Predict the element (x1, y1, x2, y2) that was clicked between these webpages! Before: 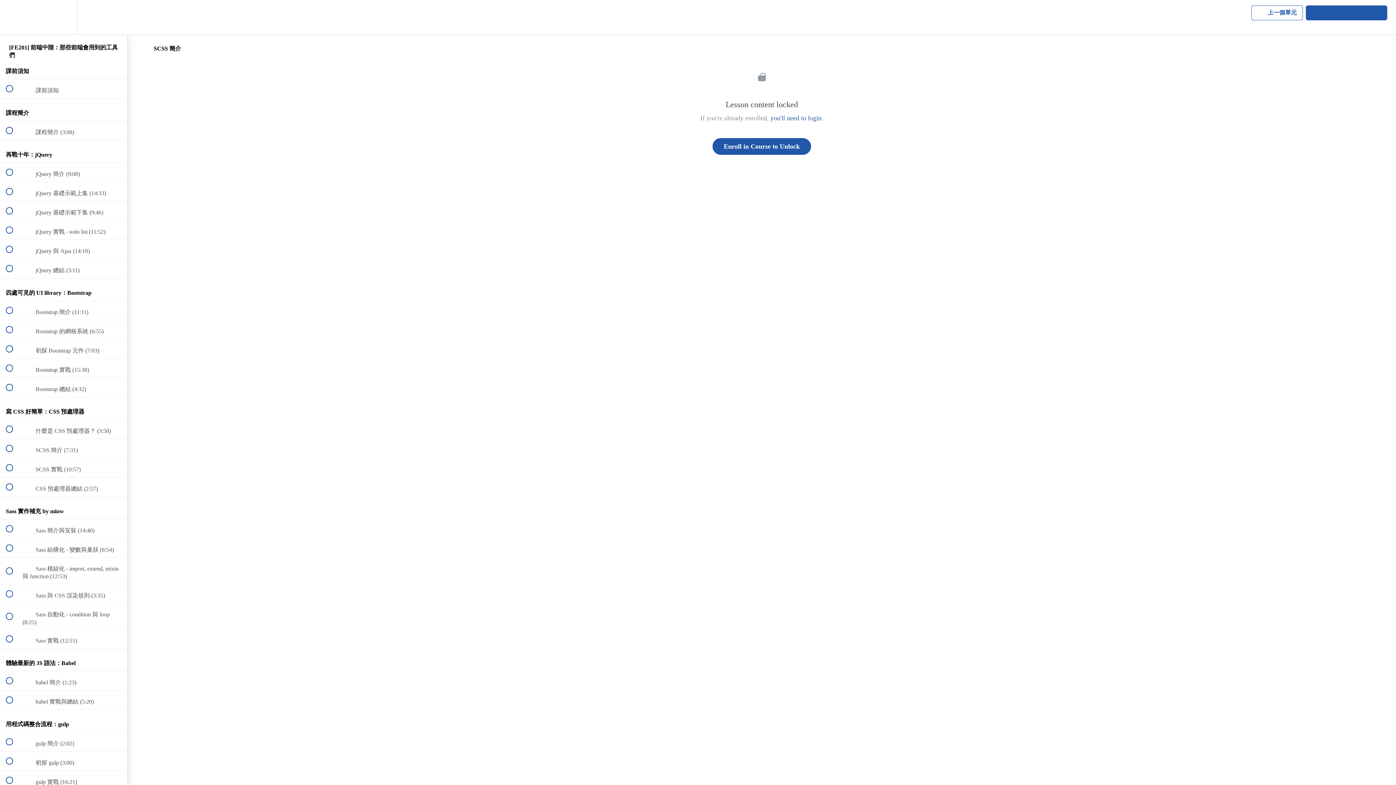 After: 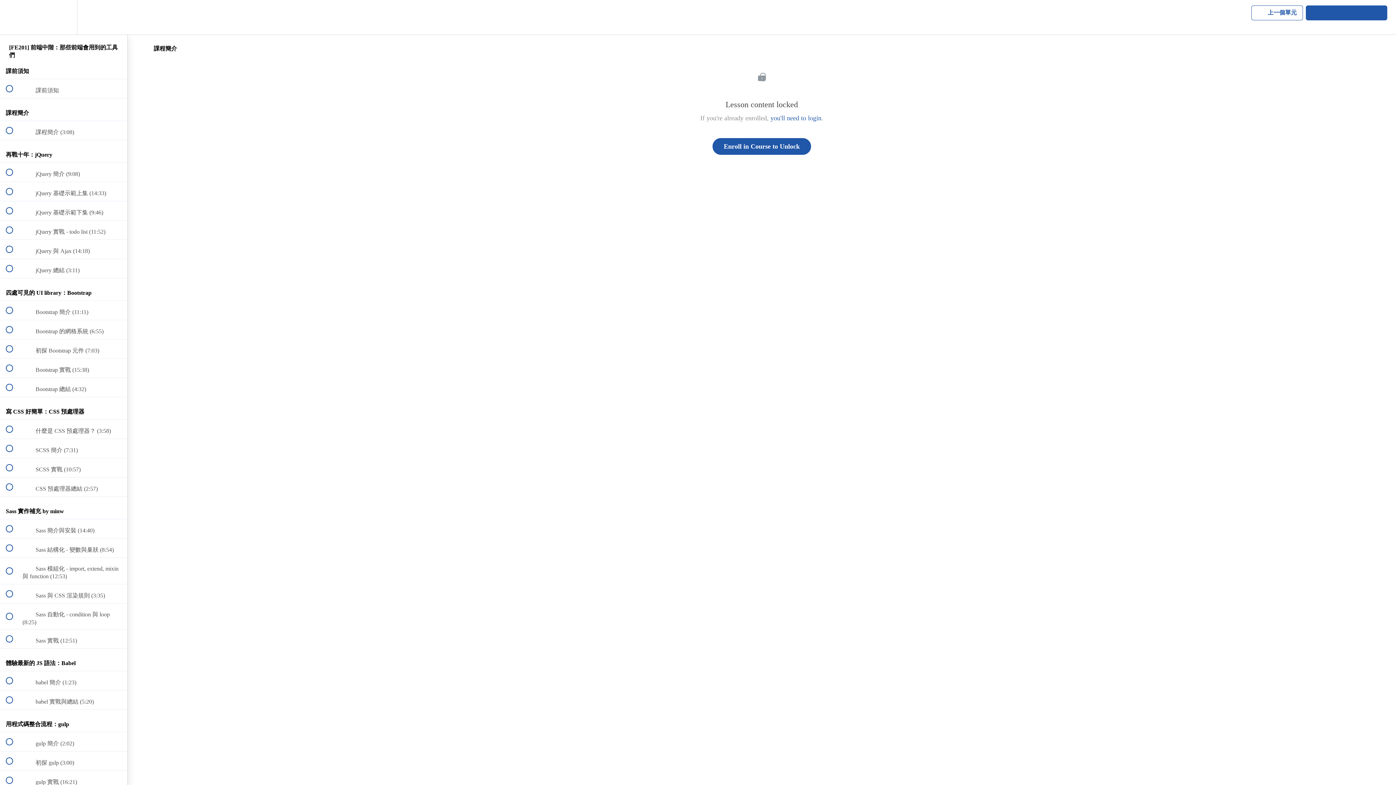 Action: bbox: (0, 121, 127, 140) label:  
 課程簡介 (3:08)